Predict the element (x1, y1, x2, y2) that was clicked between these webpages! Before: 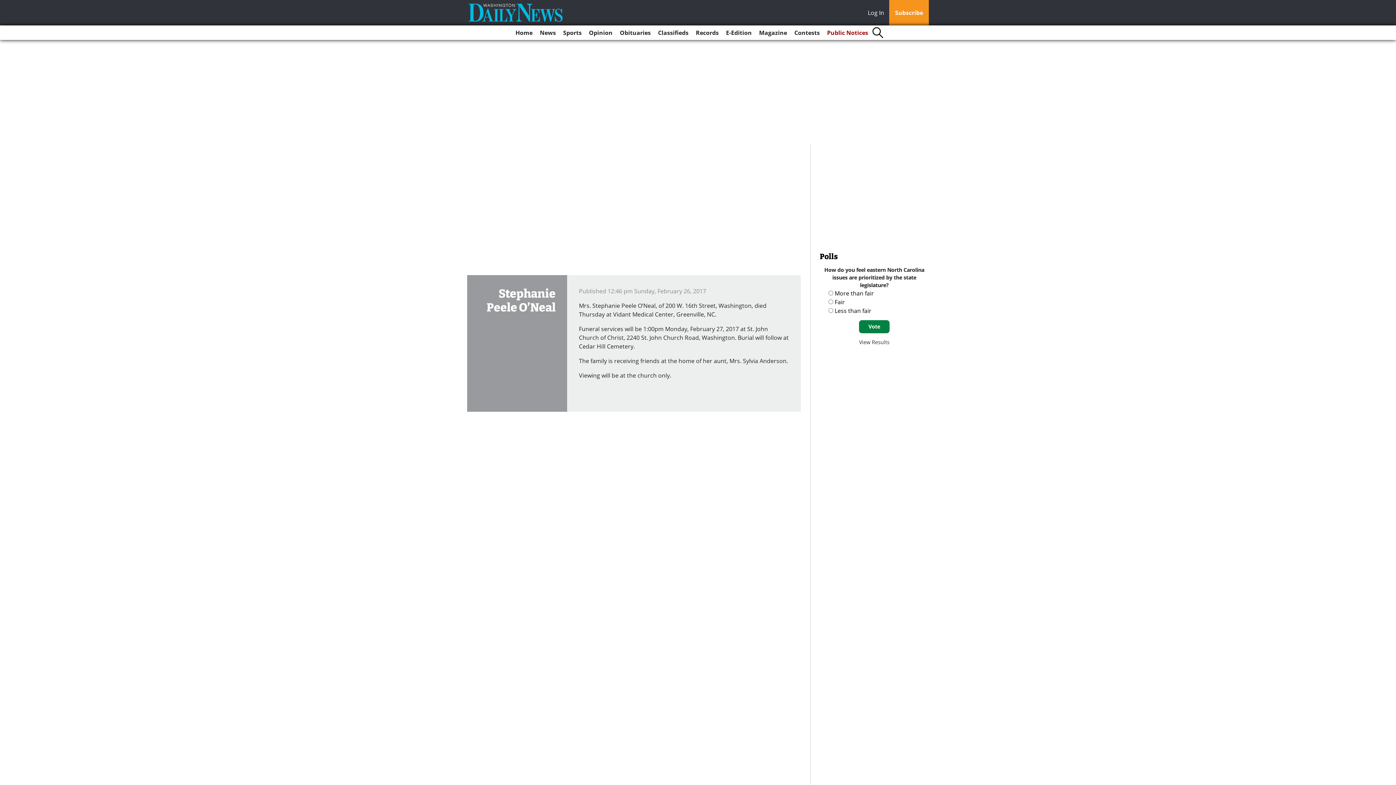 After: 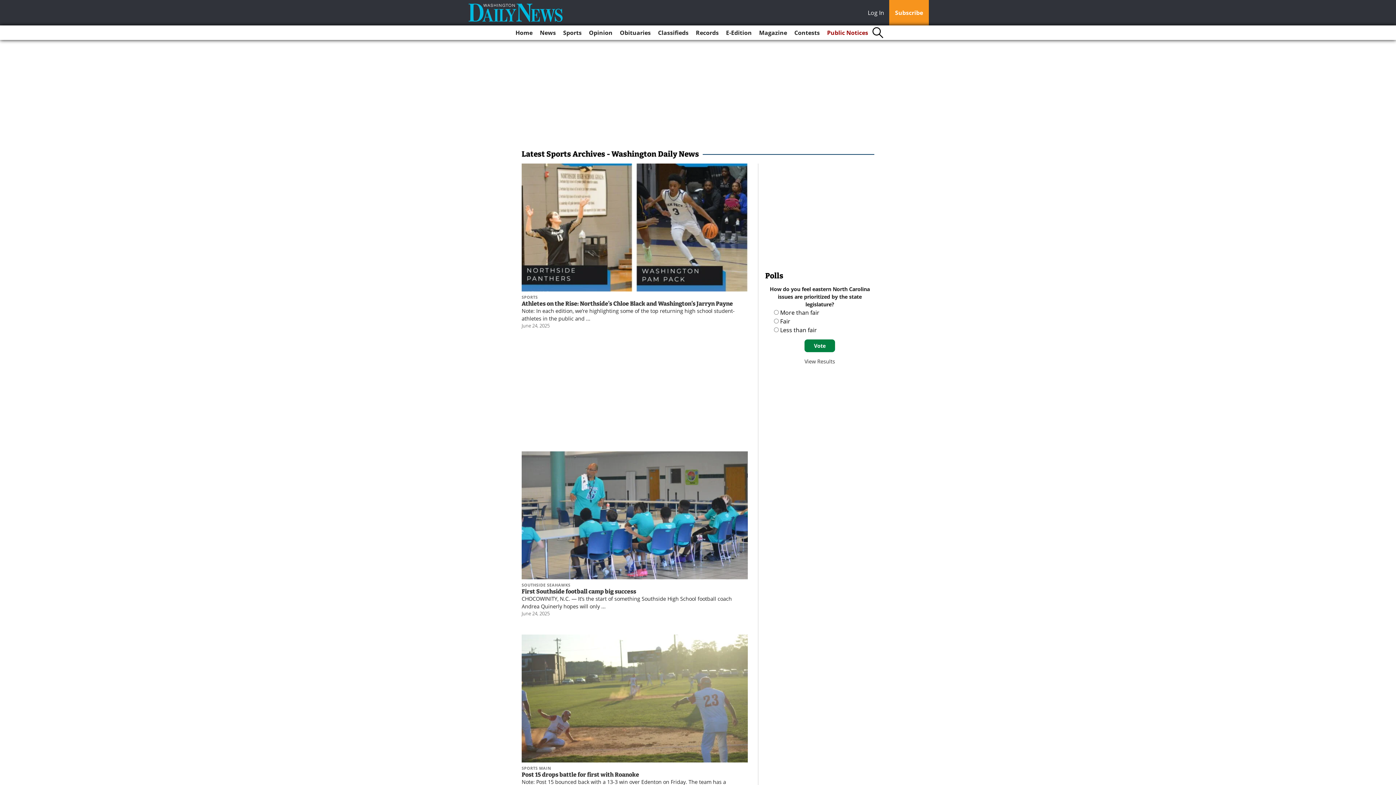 Action: bbox: (560, 25, 584, 40) label: Sports